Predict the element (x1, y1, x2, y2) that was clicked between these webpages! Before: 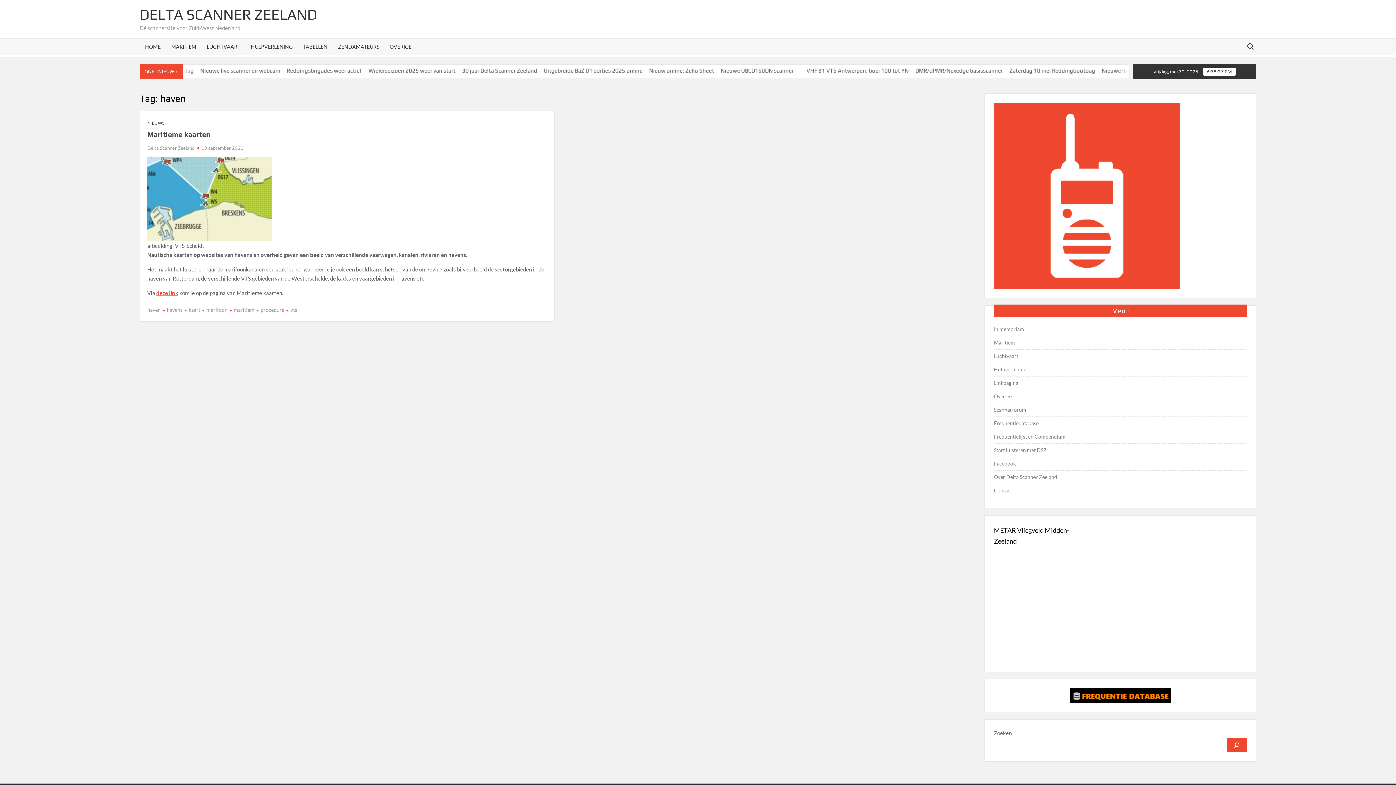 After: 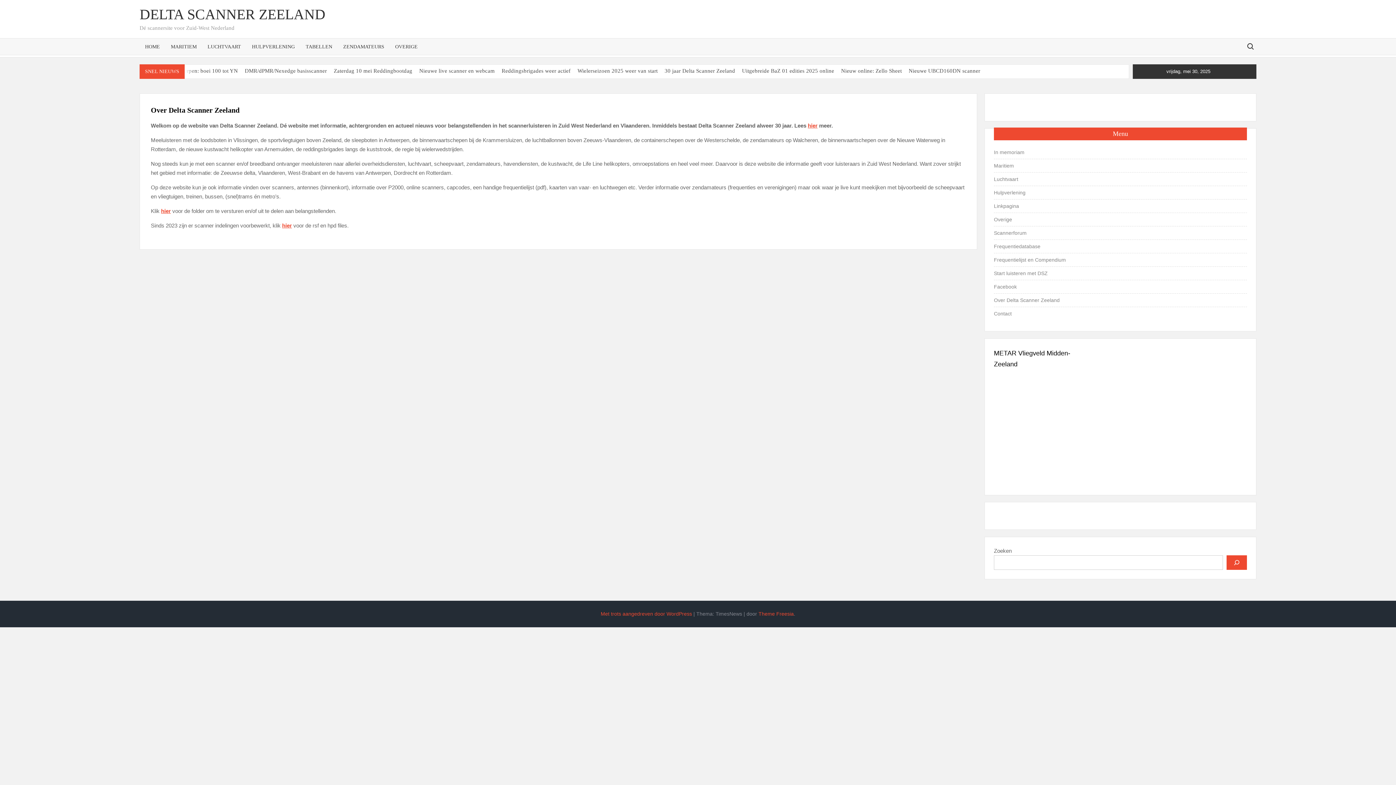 Action: label: Over Delta Scanner Zeeland bbox: (994, 472, 1057, 482)